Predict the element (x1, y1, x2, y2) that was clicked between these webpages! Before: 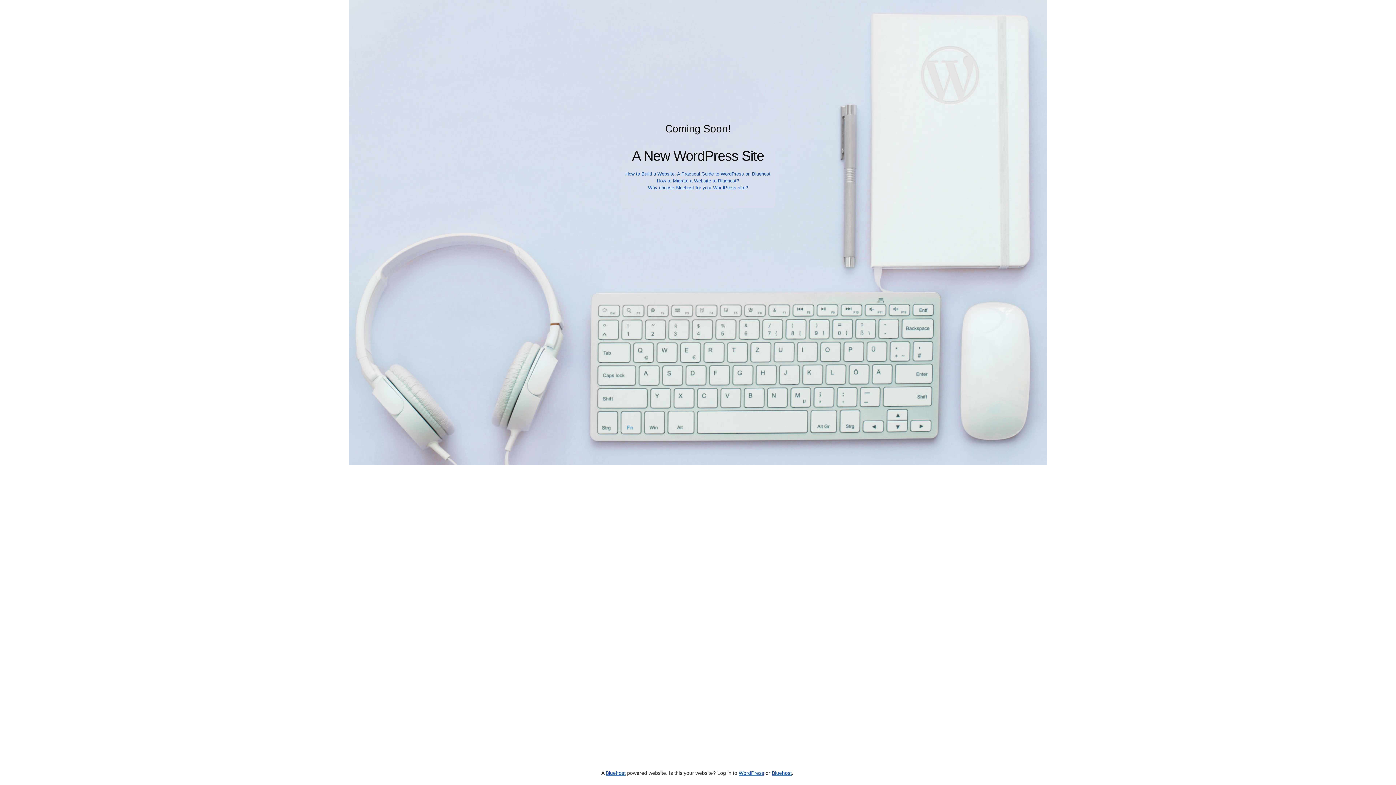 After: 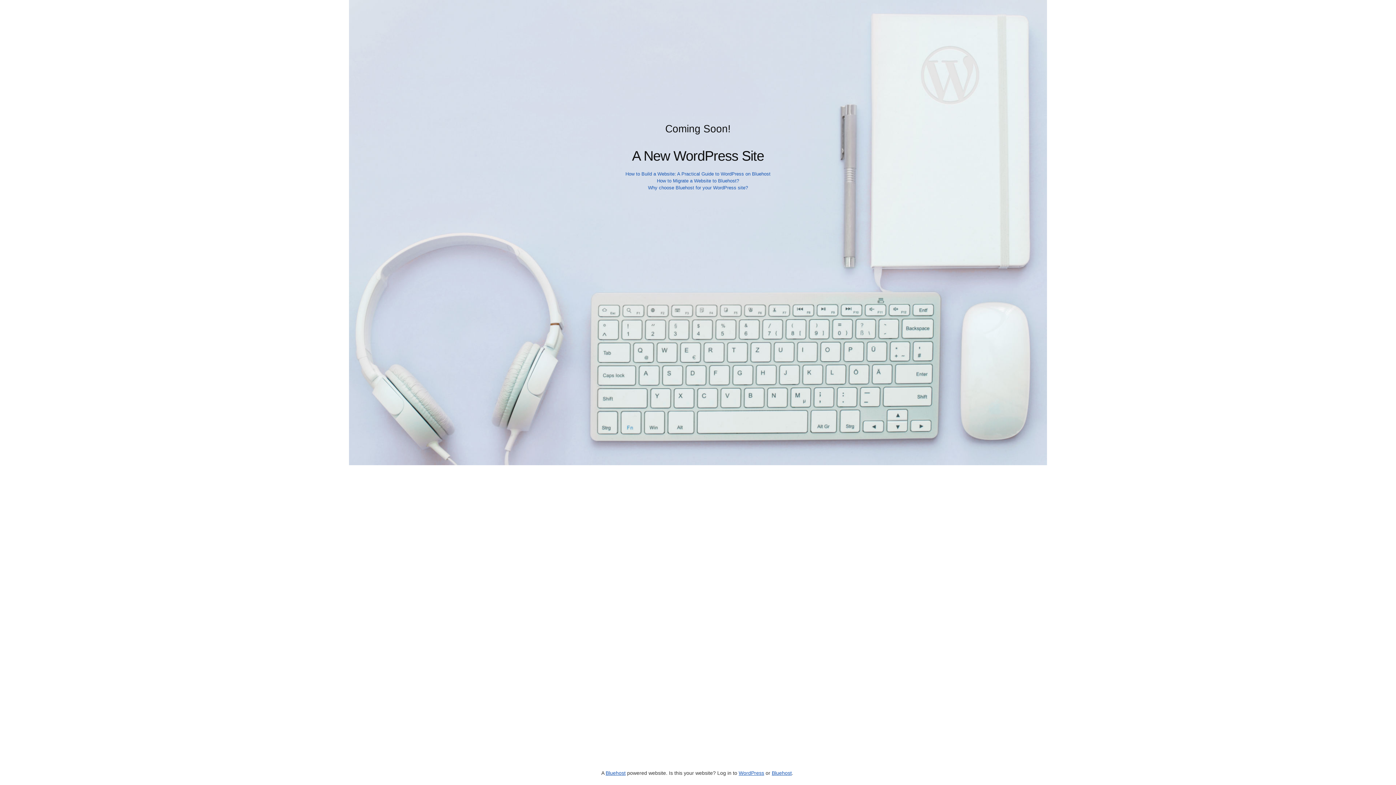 Action: label: Bluehost bbox: (772, 770, 792, 776)